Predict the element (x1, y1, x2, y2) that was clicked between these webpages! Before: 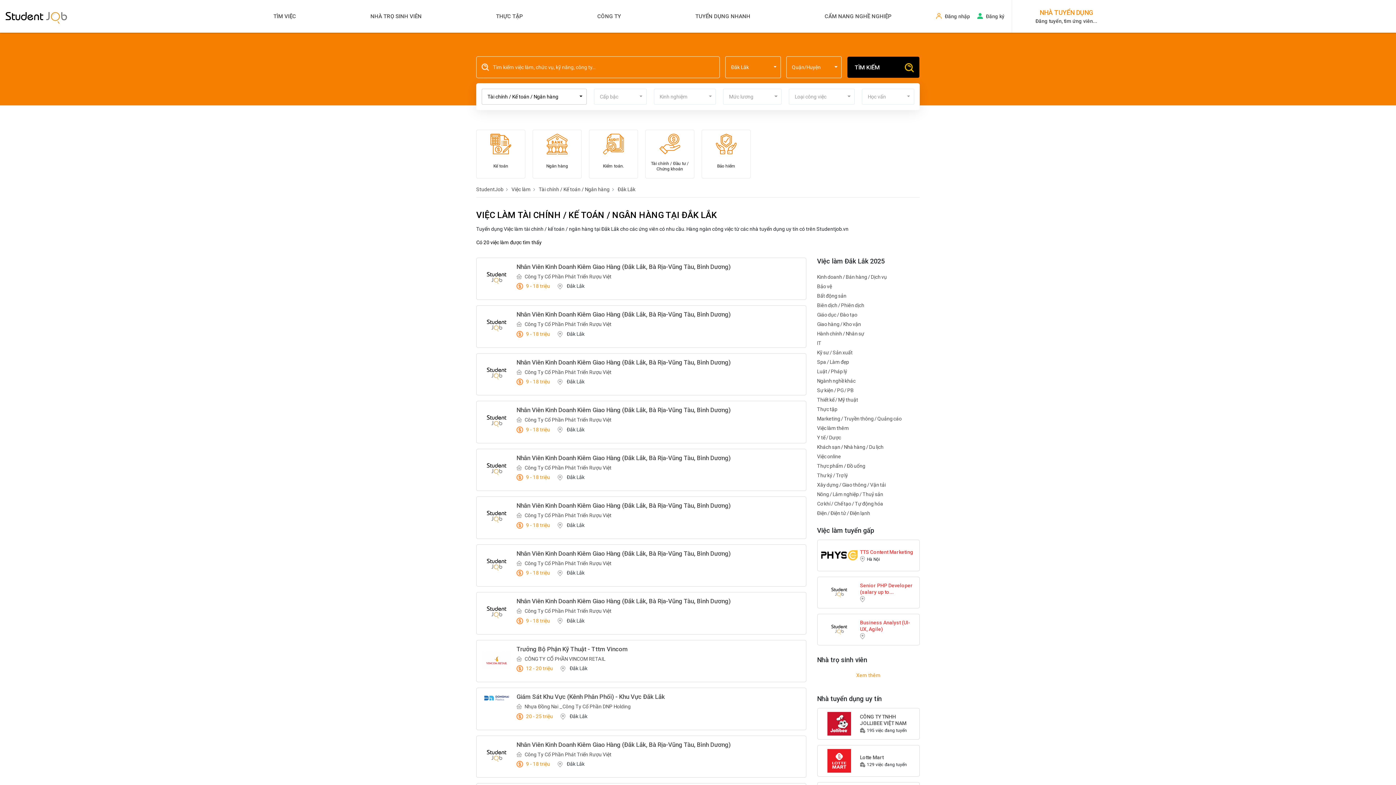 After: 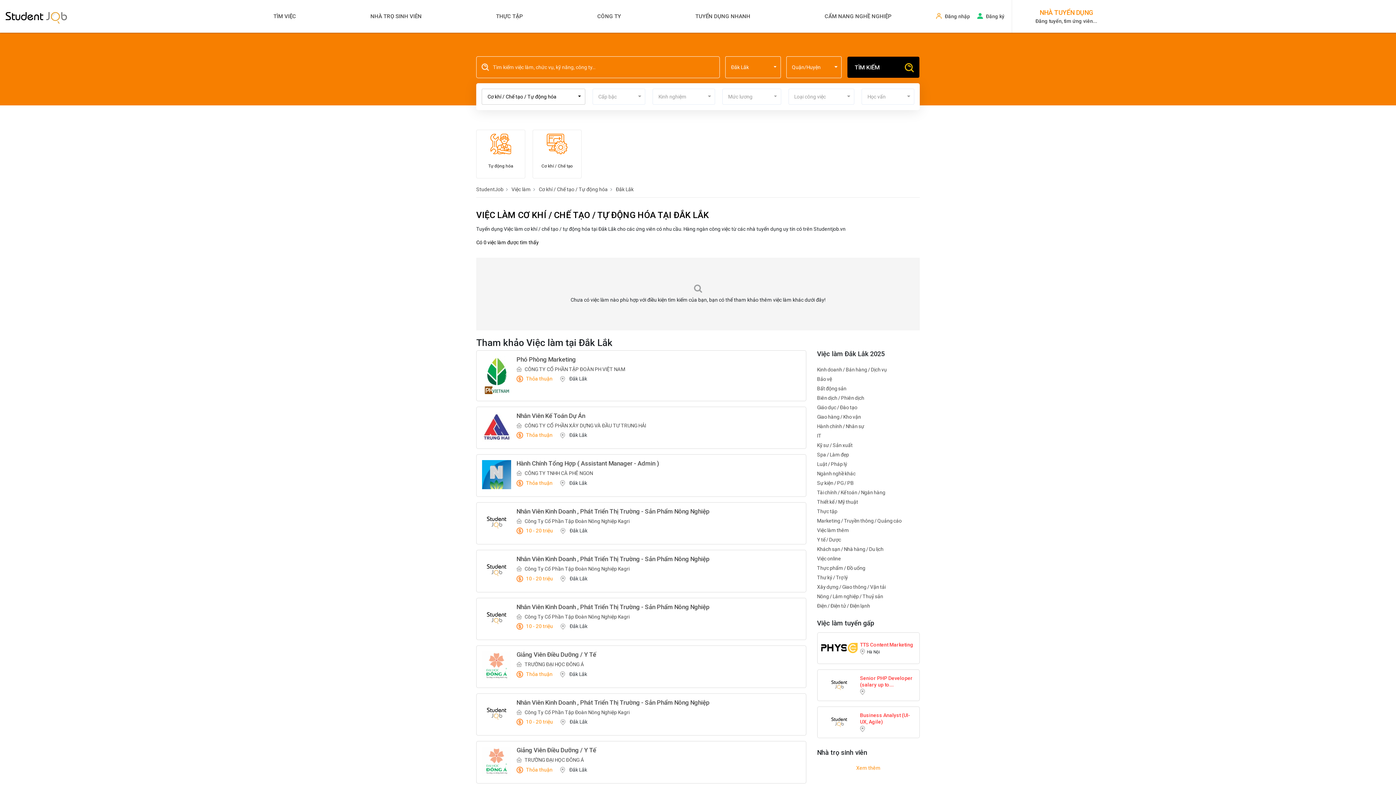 Action: bbox: (817, 500, 883, 506) label: Cơ khí / Chế tạo / Tự động hóa